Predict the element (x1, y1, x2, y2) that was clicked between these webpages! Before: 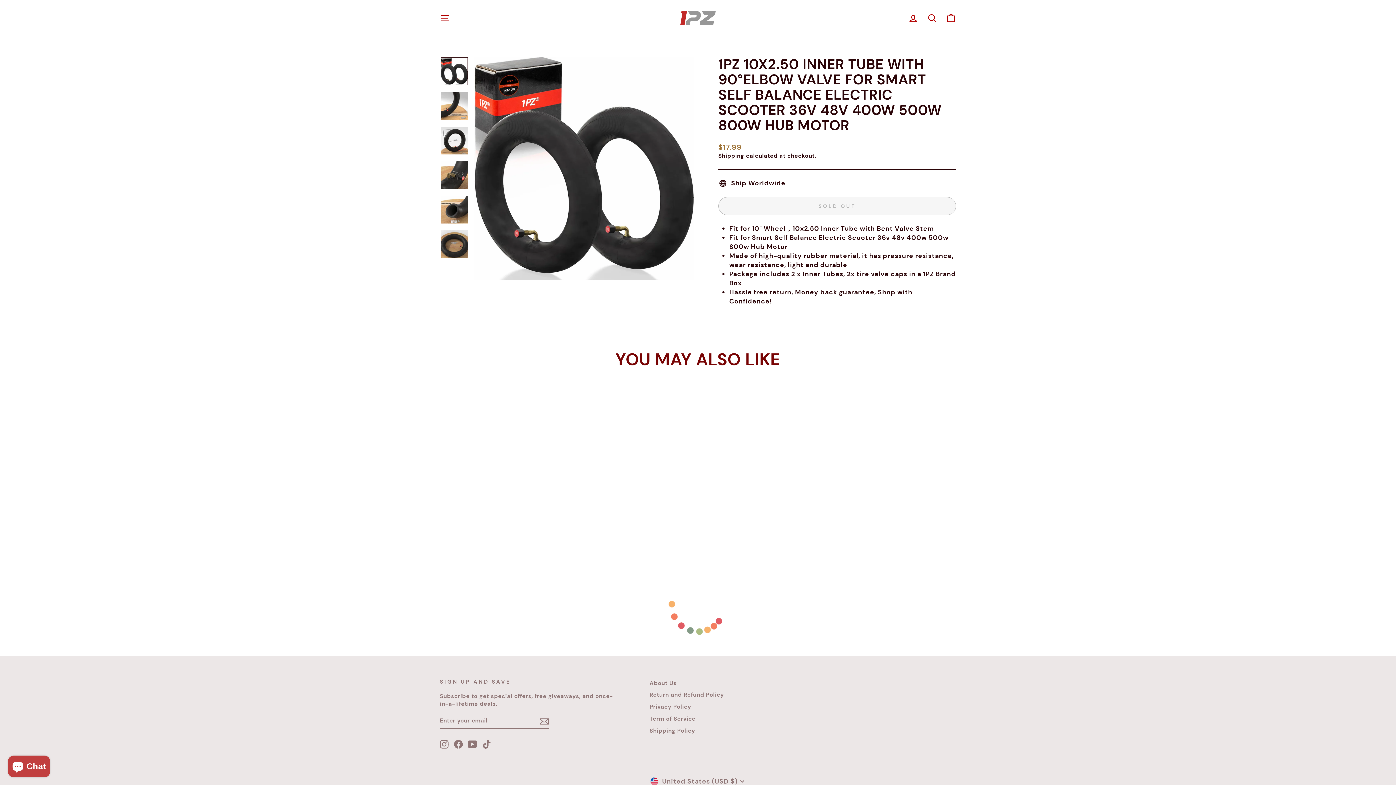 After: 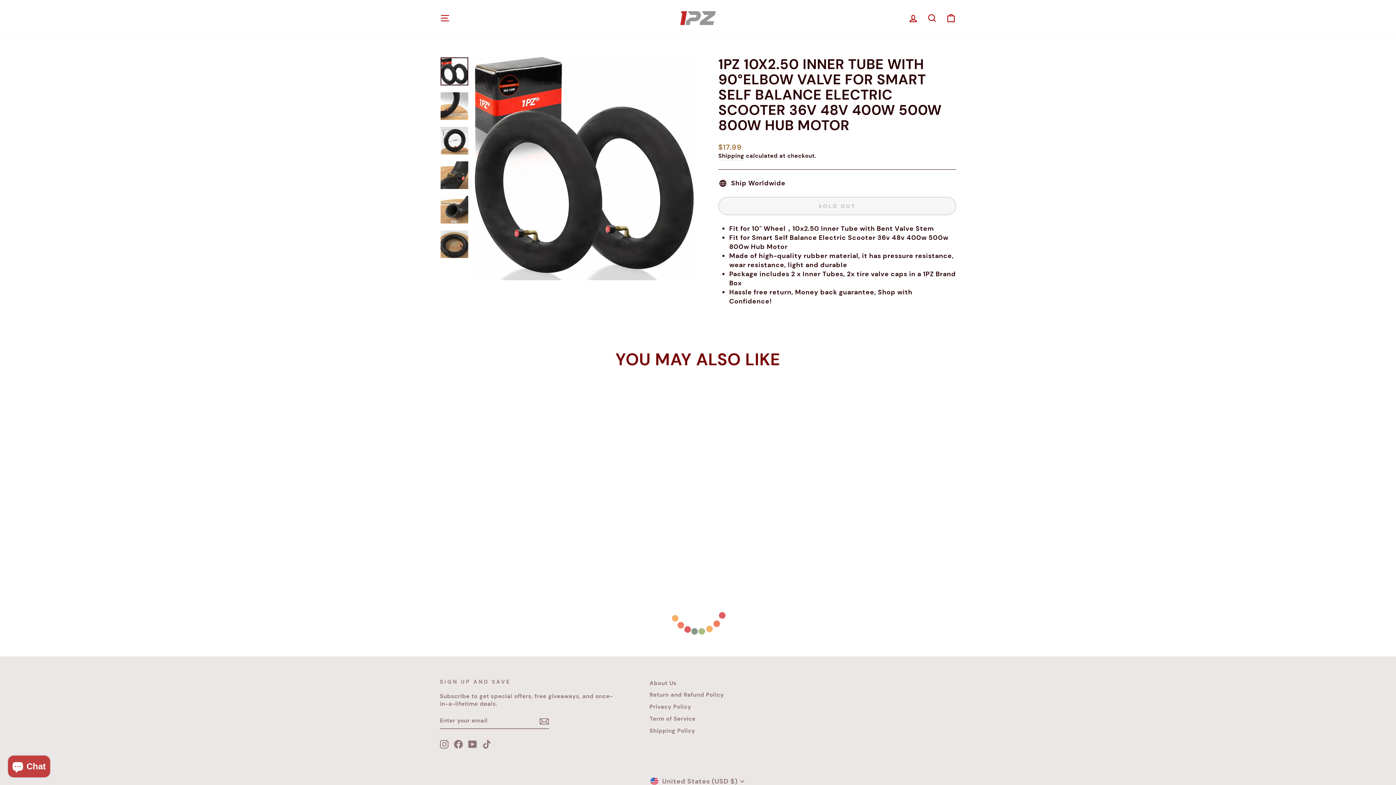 Action: bbox: (454, 740, 462, 748) label: Facebook